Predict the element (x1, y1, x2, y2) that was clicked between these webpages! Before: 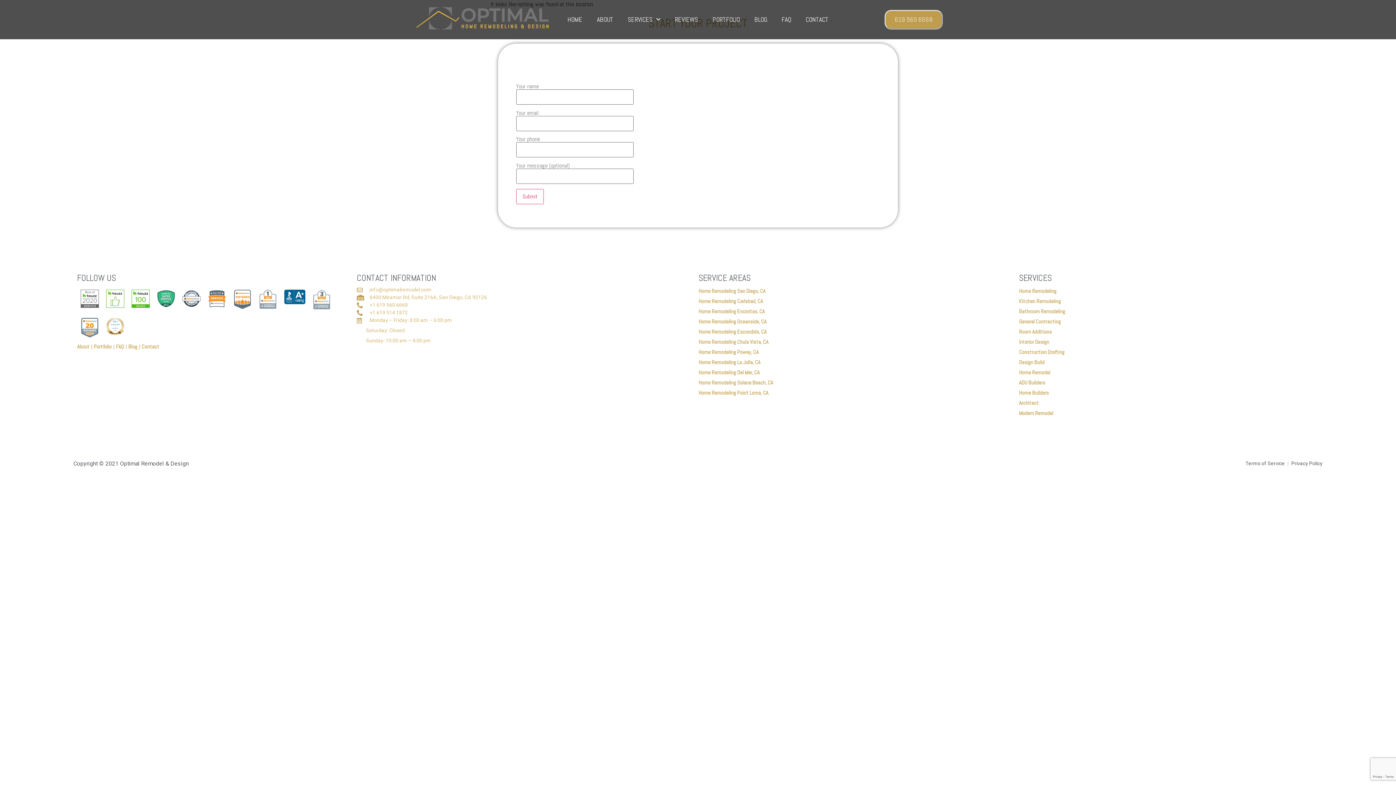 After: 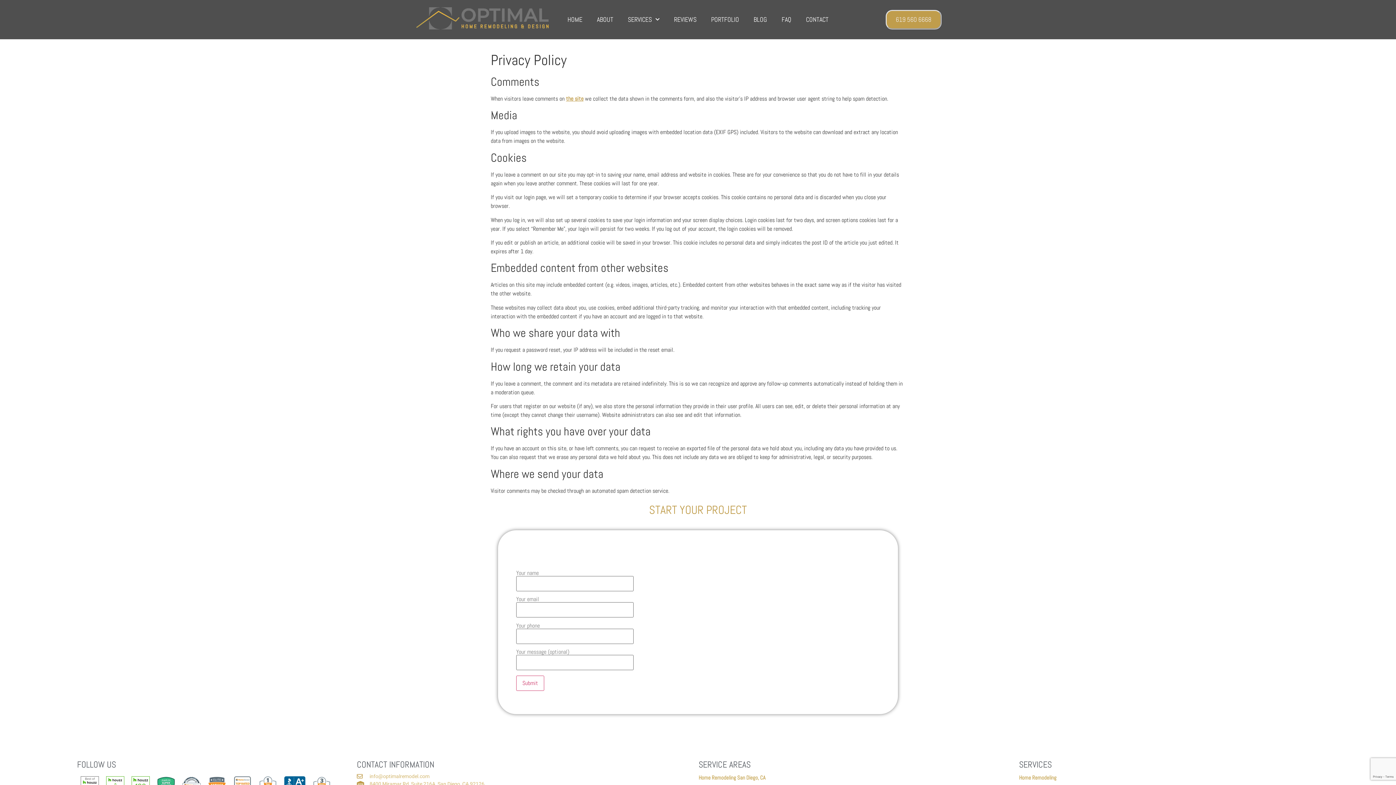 Action: bbox: (1291, 460, 1322, 467) label: Privacy Policy